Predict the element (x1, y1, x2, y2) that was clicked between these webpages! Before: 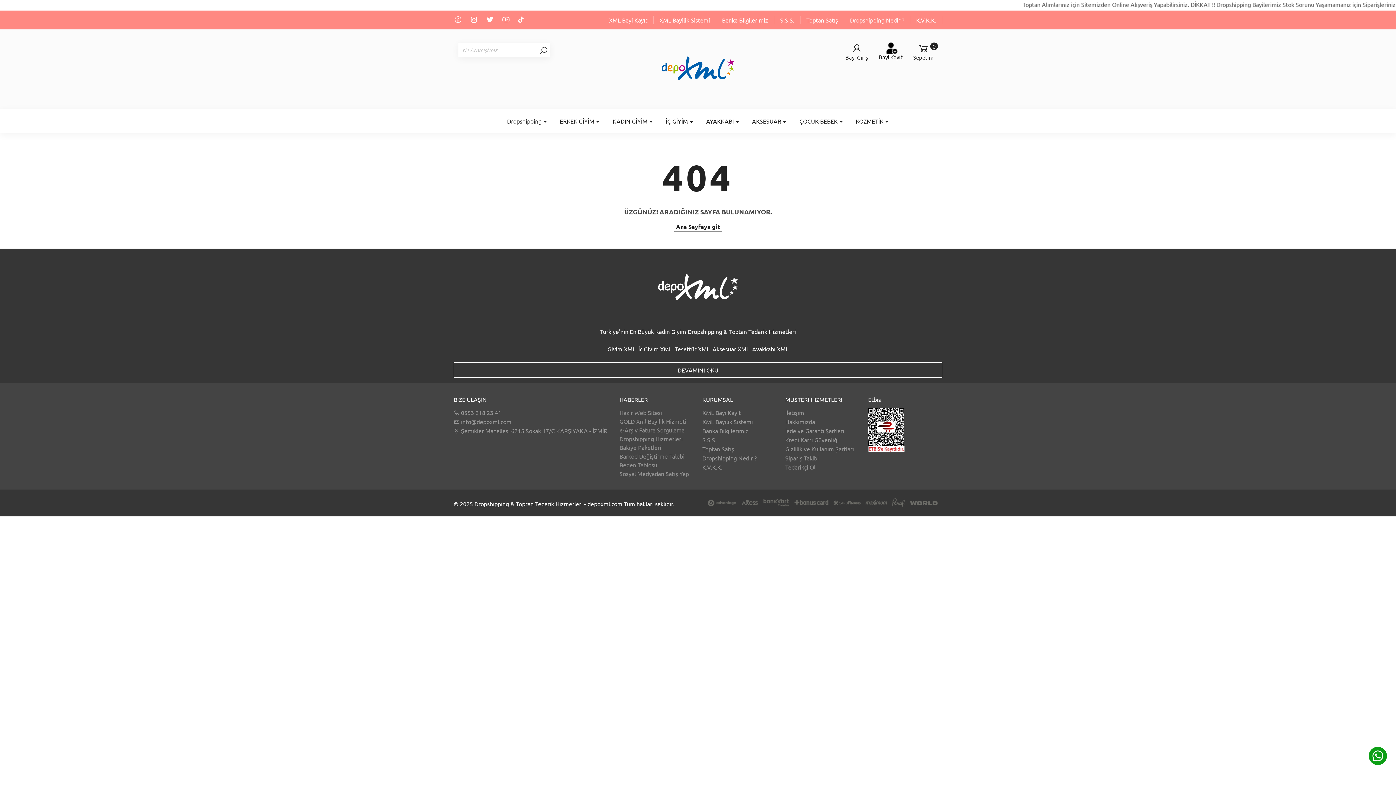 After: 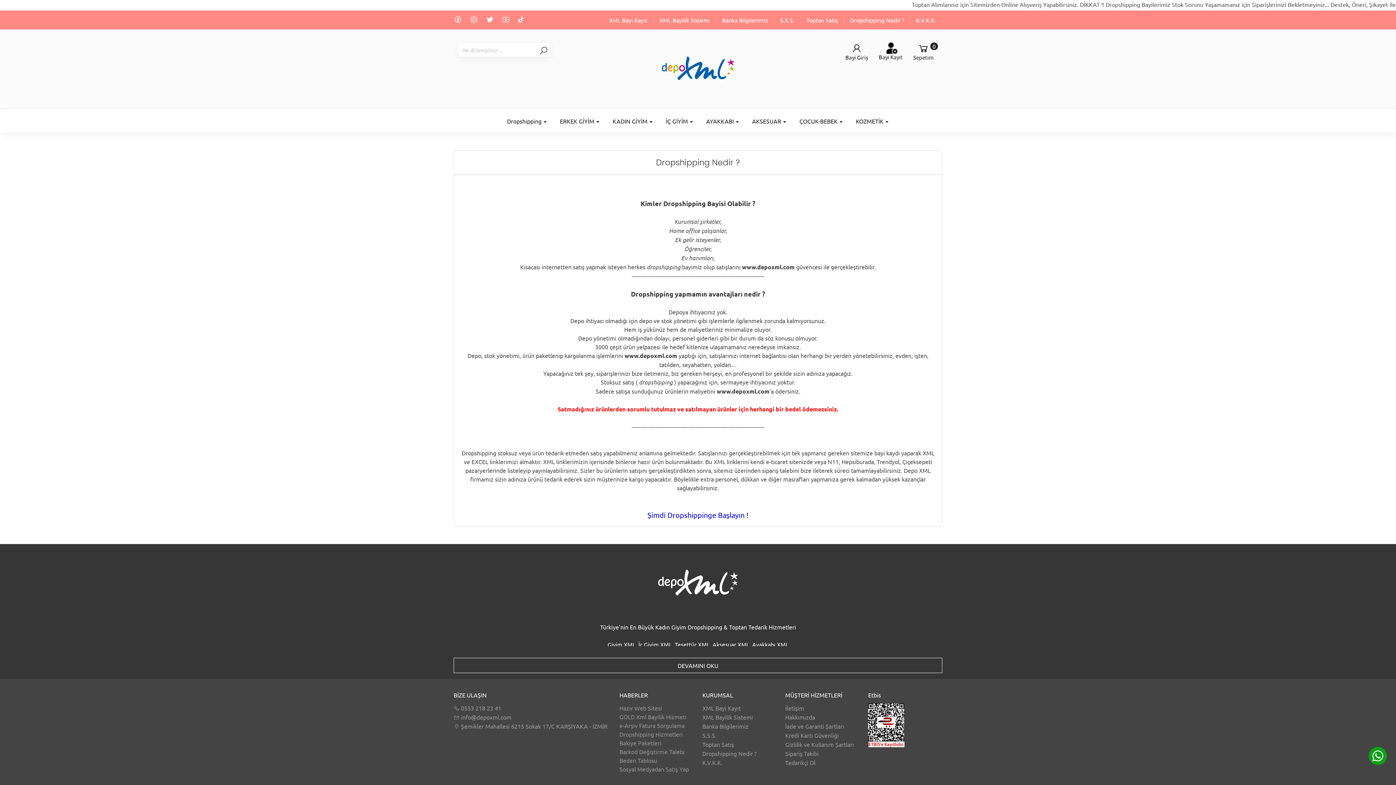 Action: label: Dropshipping Nedir ? bbox: (702, 454, 756, 461)